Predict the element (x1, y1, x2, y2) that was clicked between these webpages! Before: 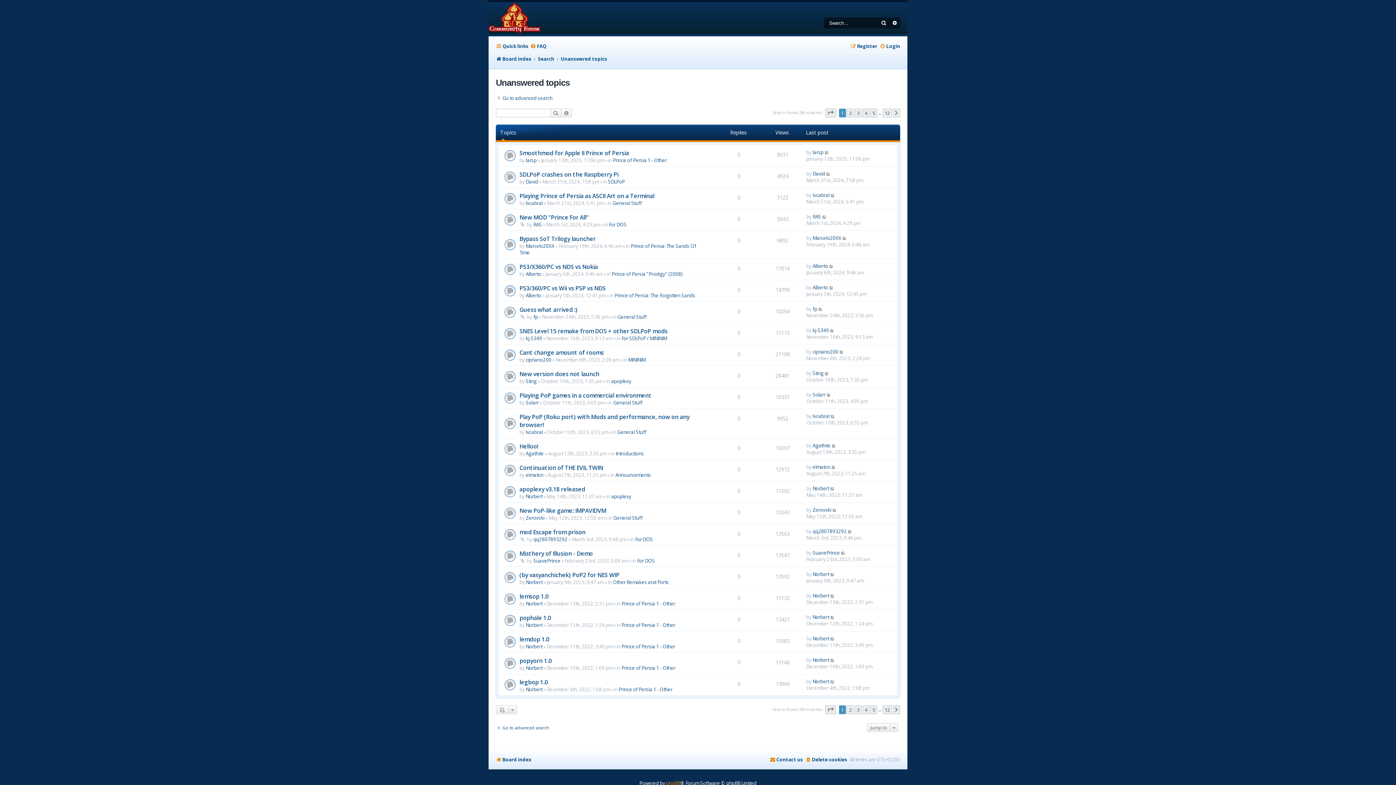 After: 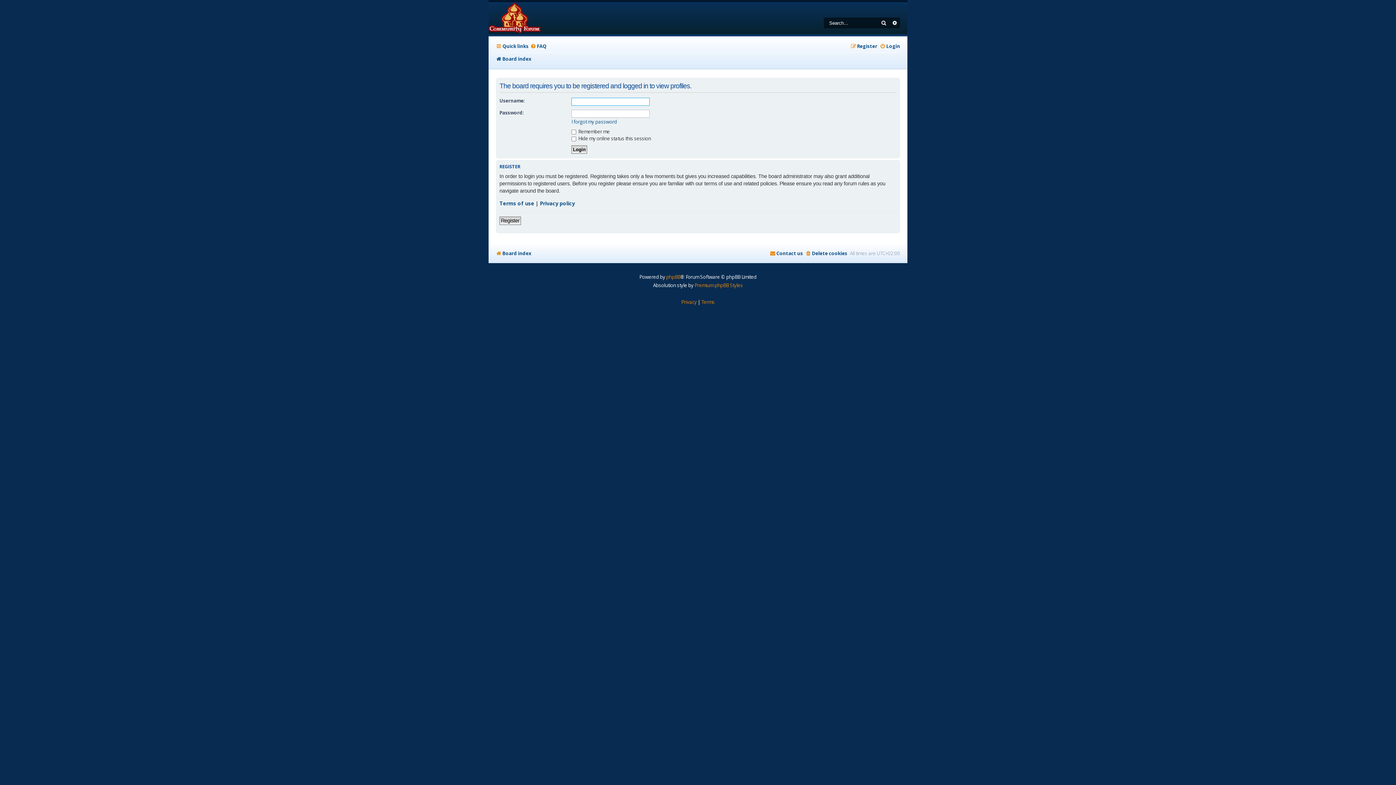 Action: label: Zerovski bbox: (525, 514, 544, 521)